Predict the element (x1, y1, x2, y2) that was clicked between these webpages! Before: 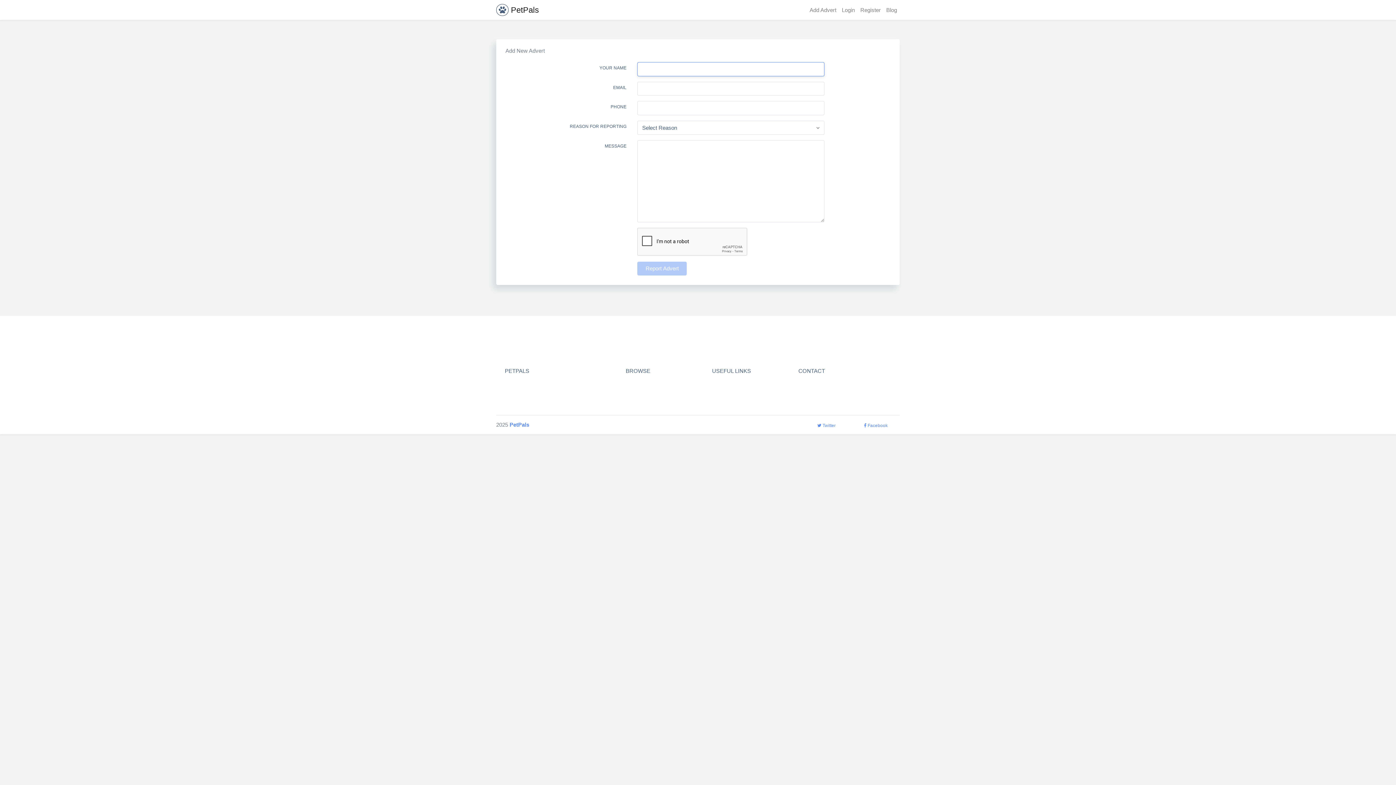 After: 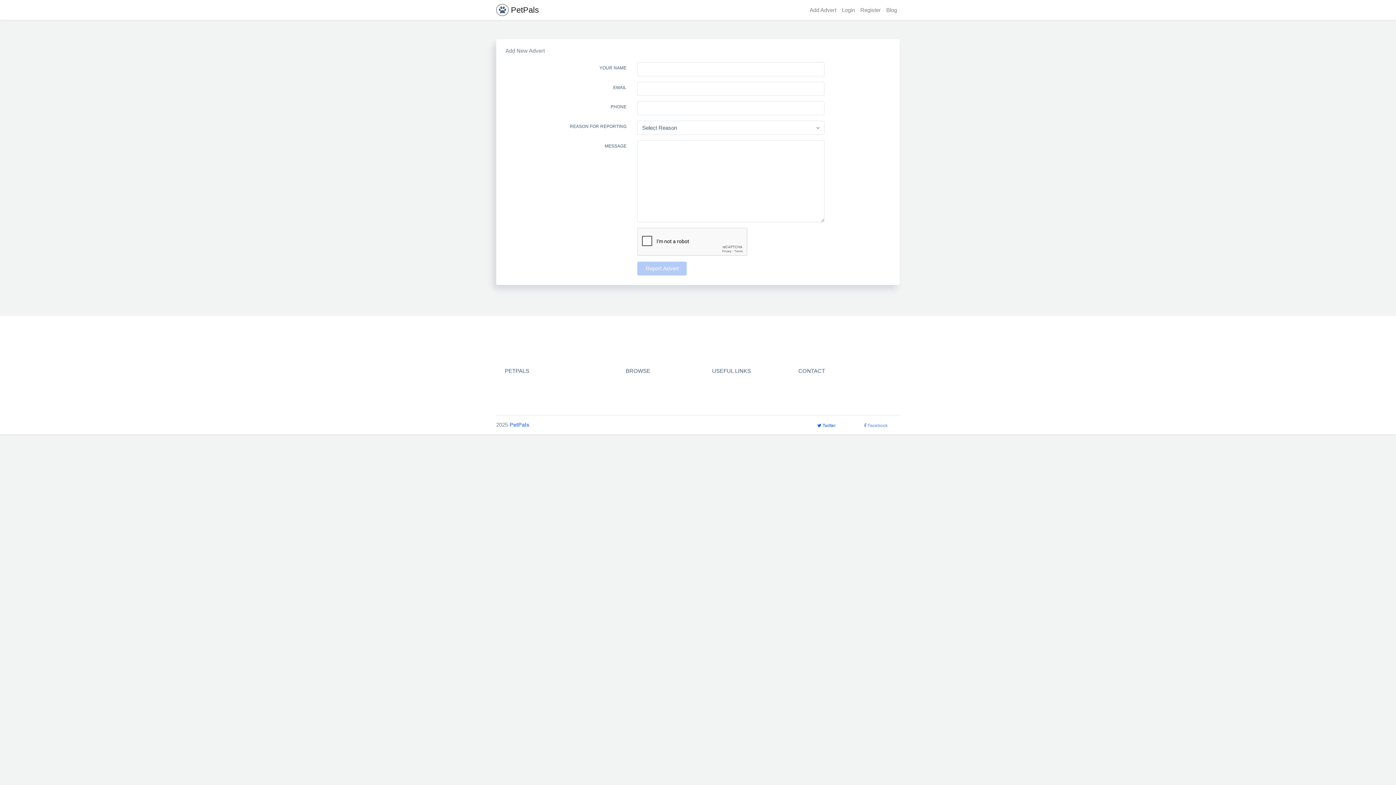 Action: bbox: (810, 420, 842, 430) label:  Twitter